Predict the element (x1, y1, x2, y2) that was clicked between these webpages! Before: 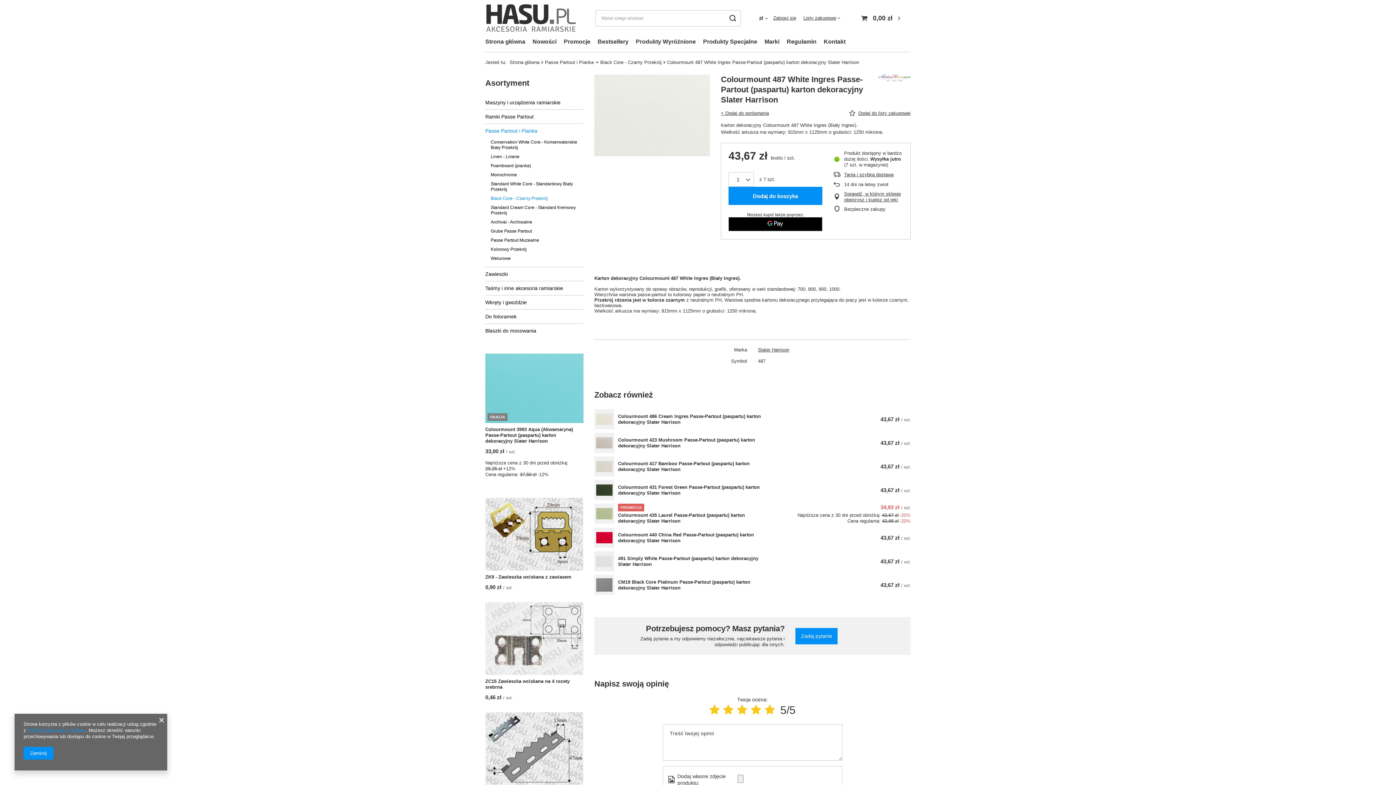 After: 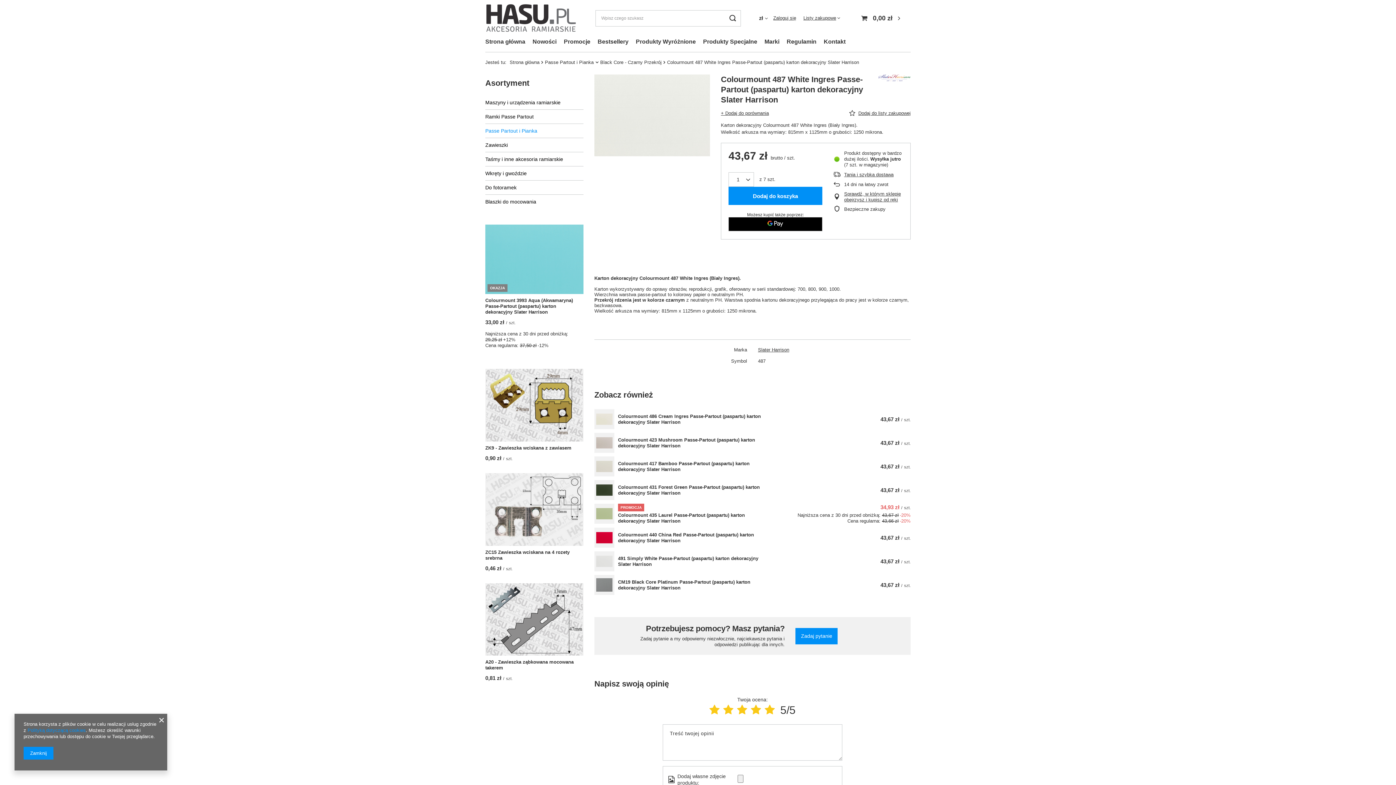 Action: label: Passe Partout i Pianka bbox: (485, 124, 583, 137)